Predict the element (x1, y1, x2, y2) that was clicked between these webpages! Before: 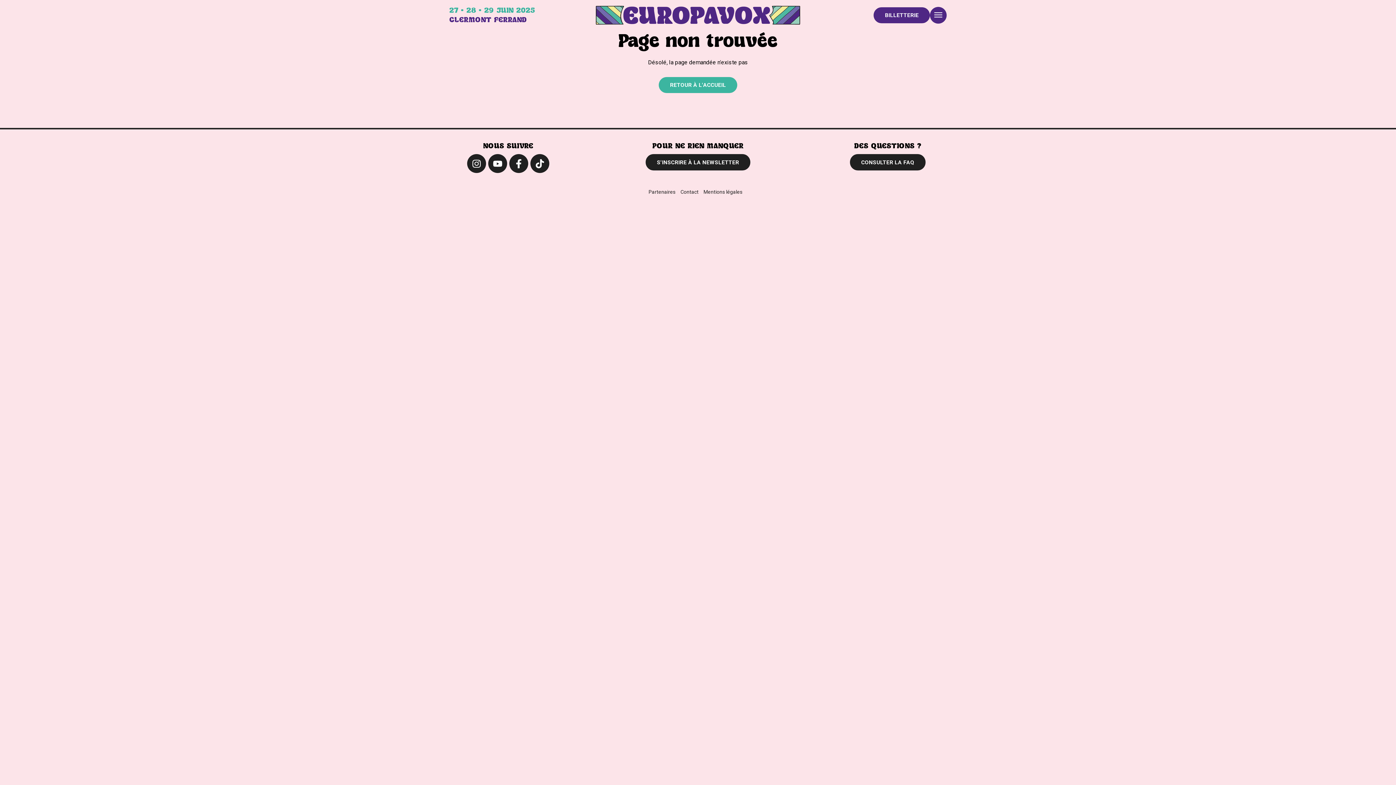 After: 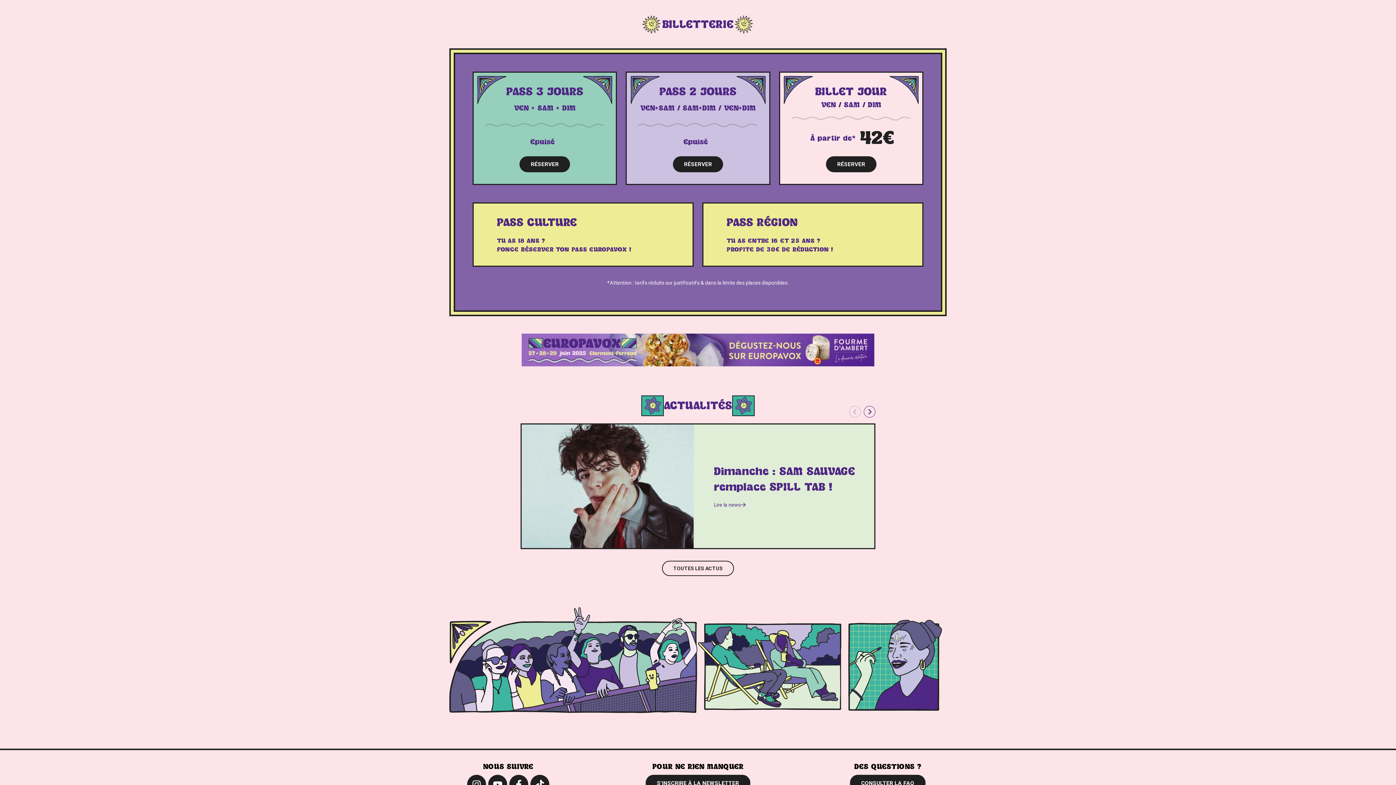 Action: label: BILLETTERIE bbox: (873, 7, 930, 23)